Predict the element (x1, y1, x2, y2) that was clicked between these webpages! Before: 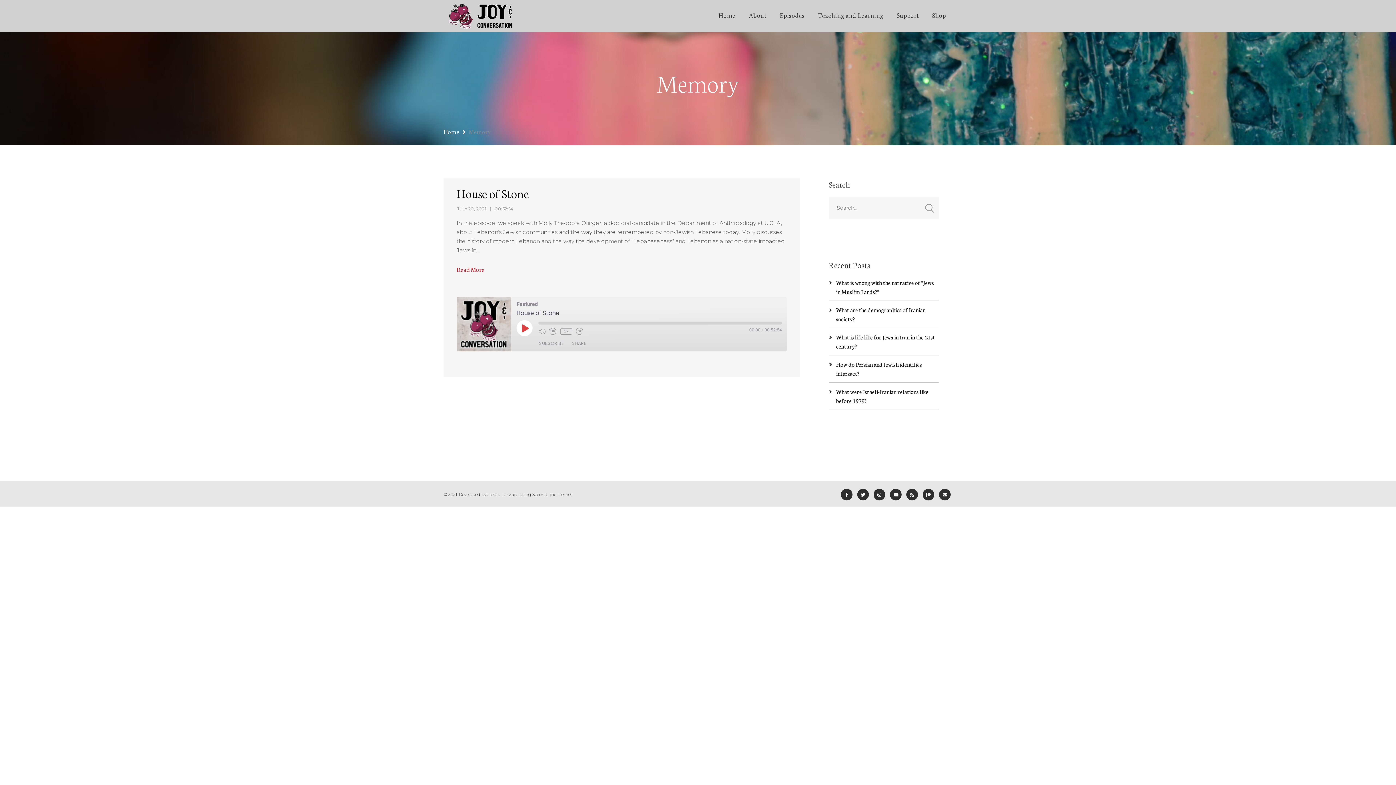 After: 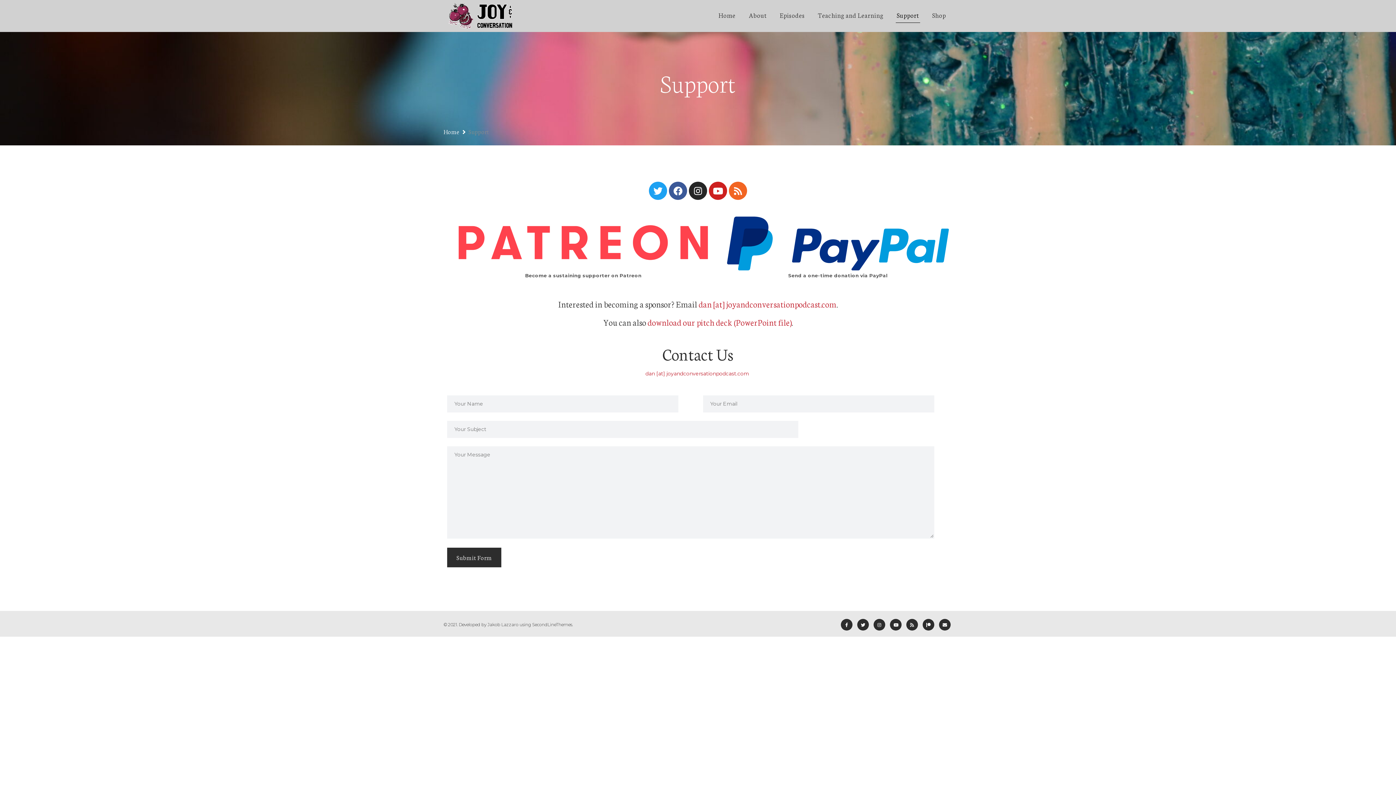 Action: label: Support bbox: (890, 0, 925, 30)